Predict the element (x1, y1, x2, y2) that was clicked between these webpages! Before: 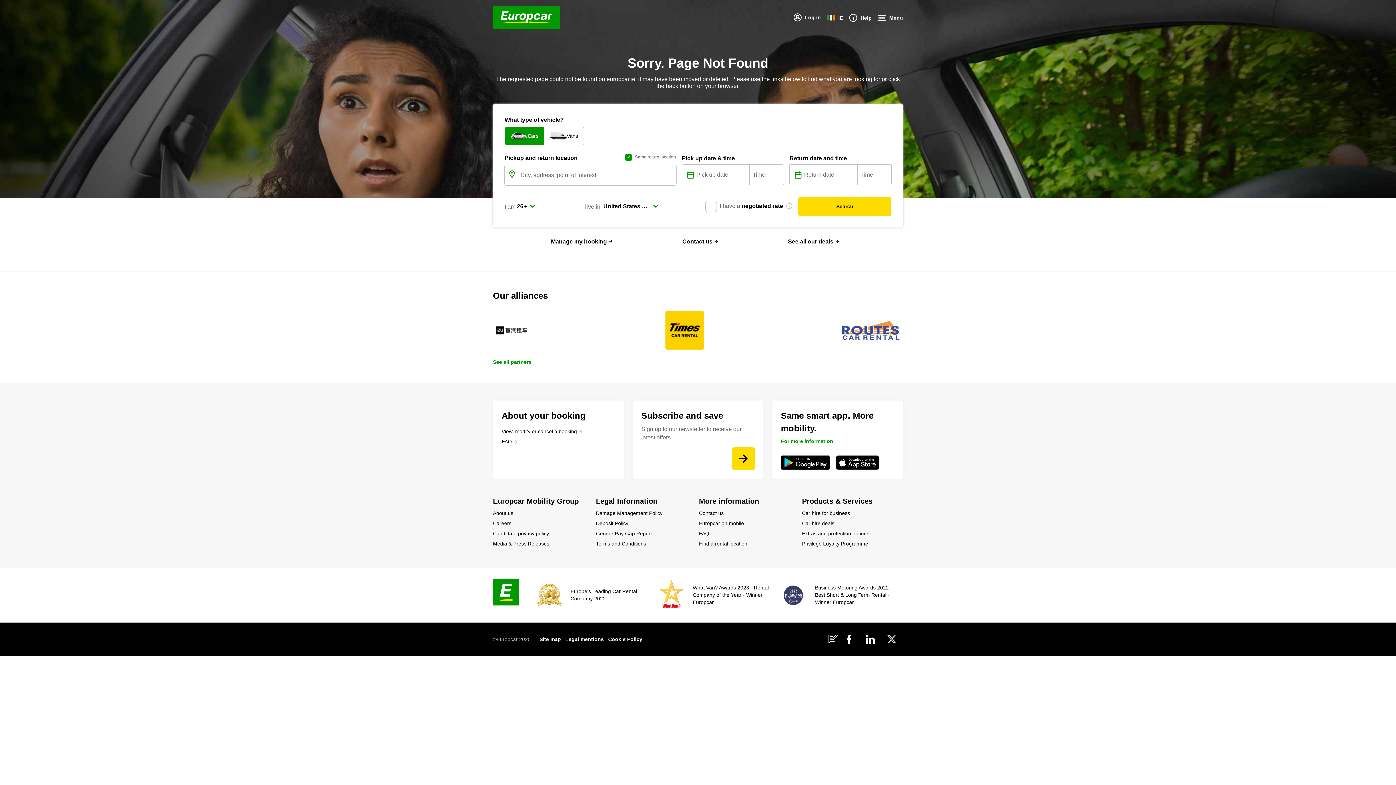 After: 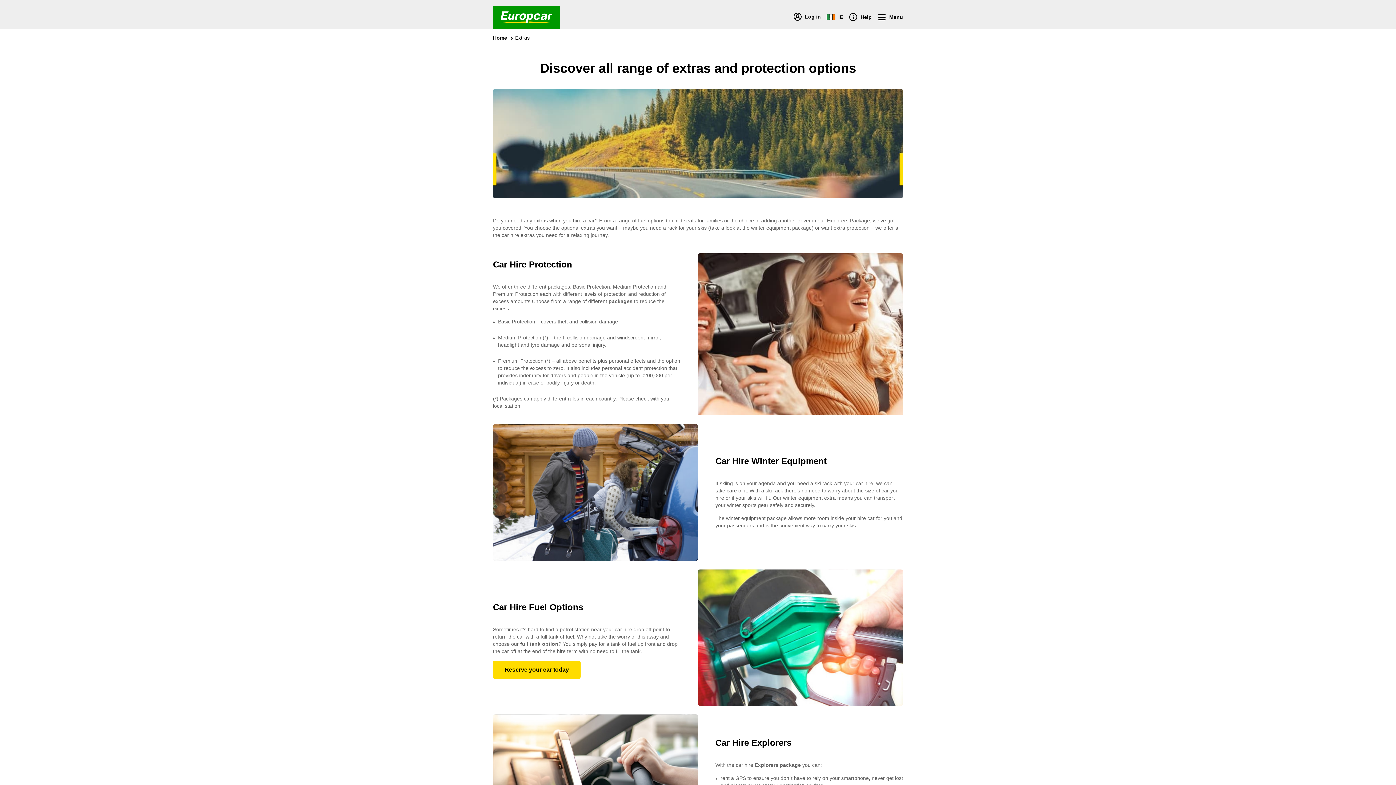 Action: label: Extras and protection options bbox: (802, 491, 869, 498)